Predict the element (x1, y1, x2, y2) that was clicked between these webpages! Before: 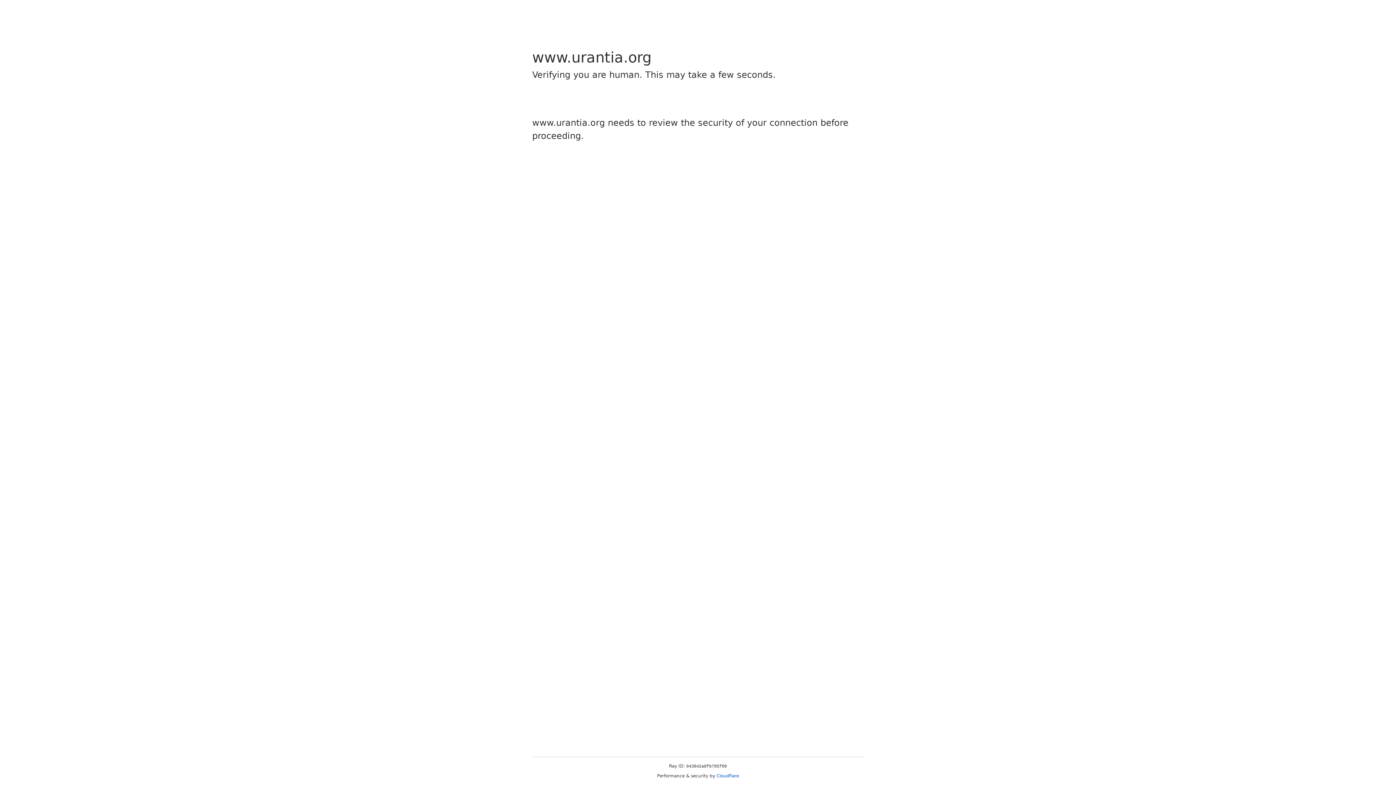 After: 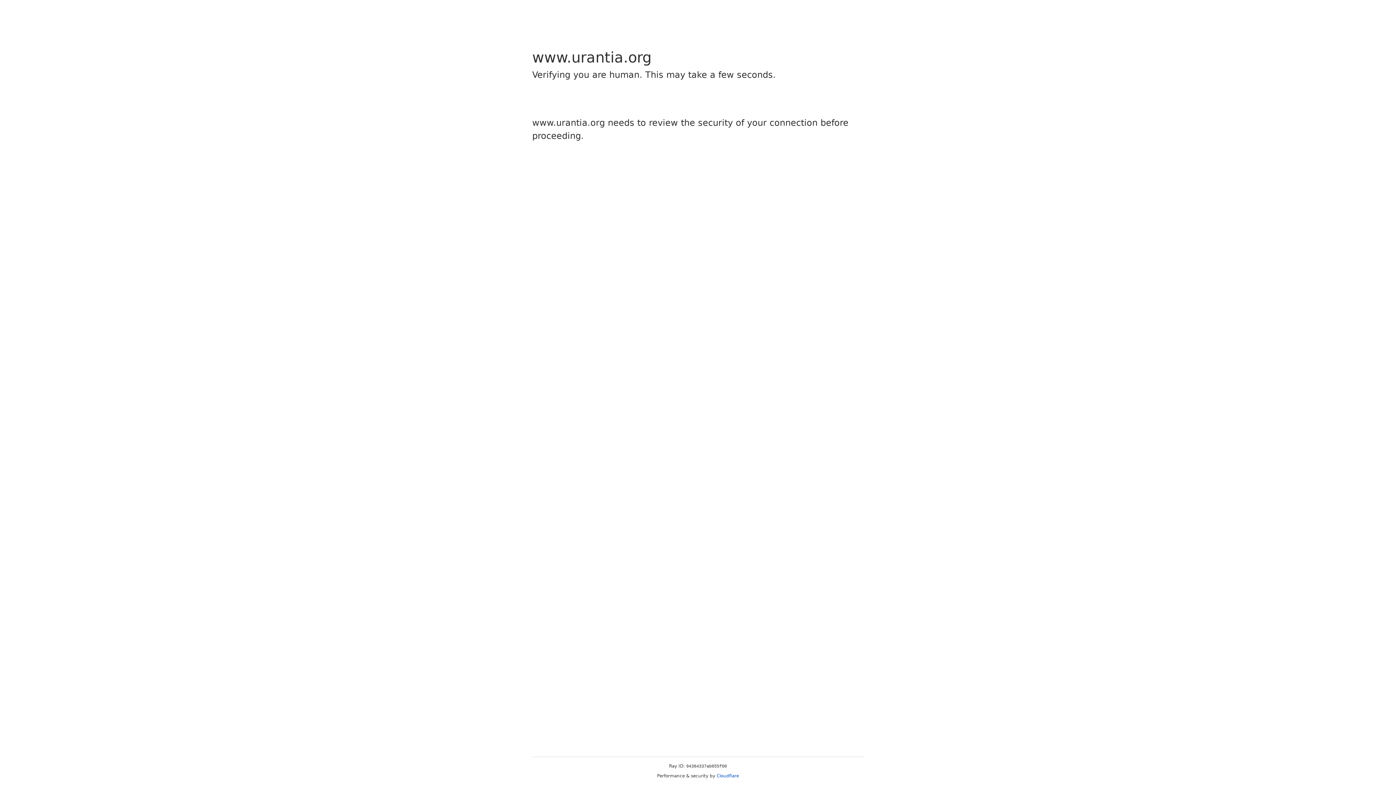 Action: label: Cloudflare bbox: (716, 773, 739, 778)